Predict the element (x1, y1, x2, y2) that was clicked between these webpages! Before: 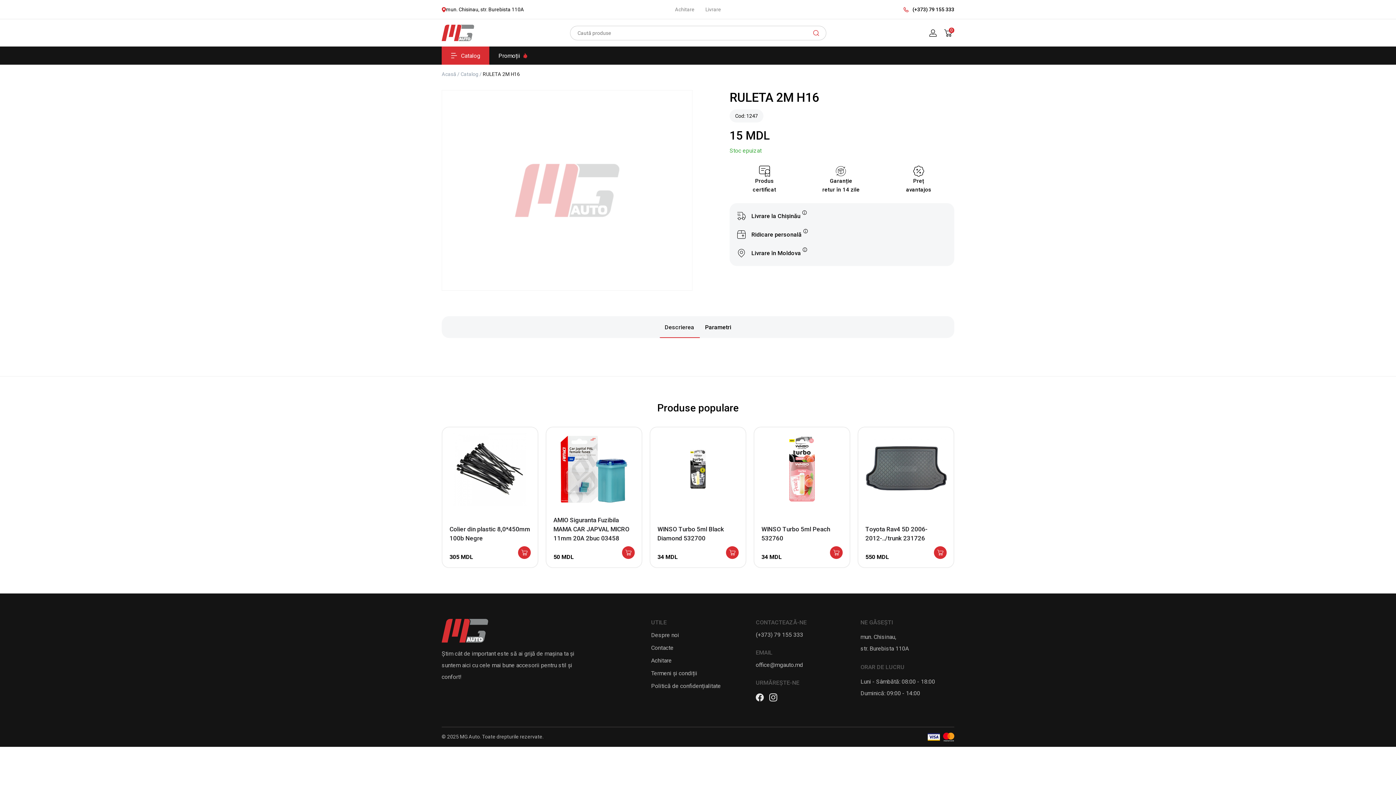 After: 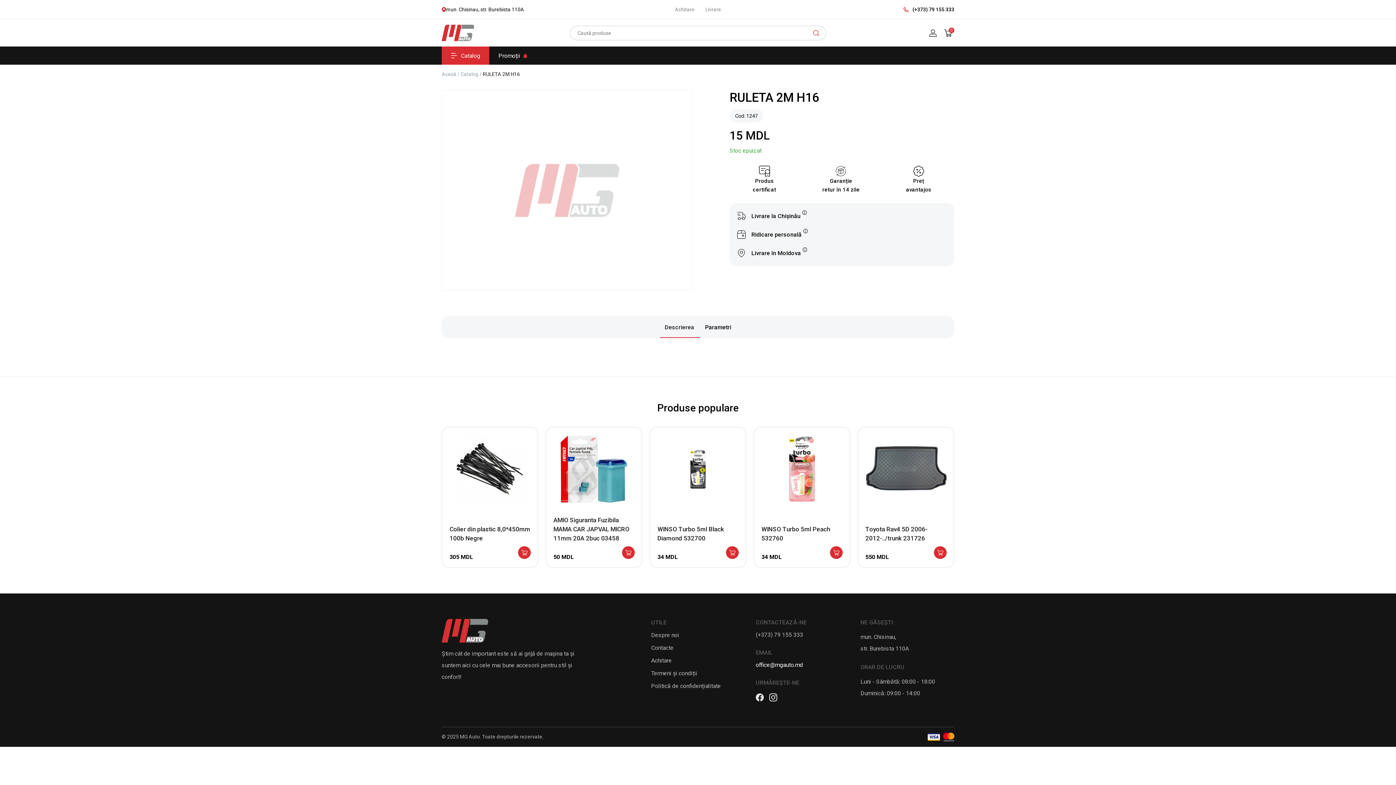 Action: bbox: (756, 661, 849, 668) label: office@mgauto.md